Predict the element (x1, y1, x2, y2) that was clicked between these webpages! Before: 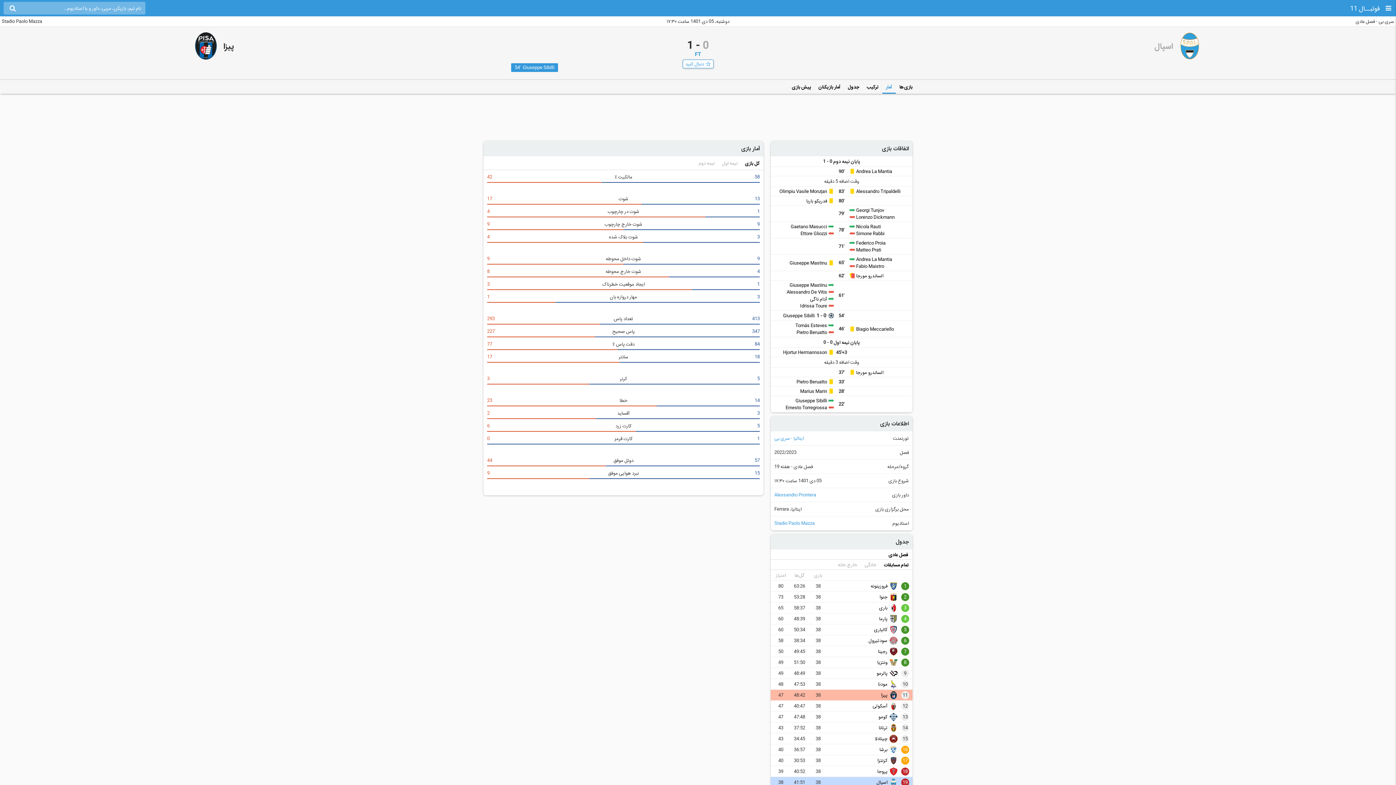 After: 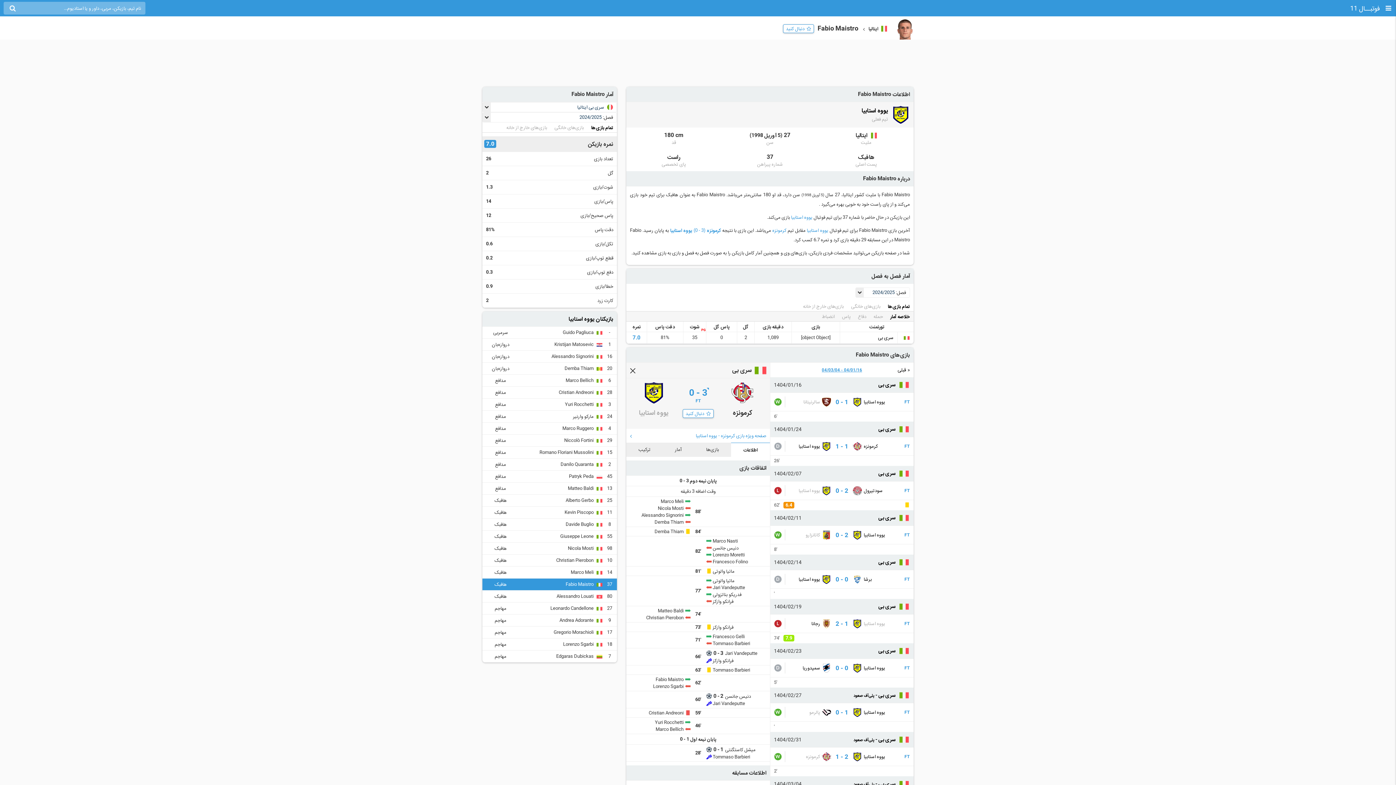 Action: bbox: (856, 263, 884, 269) label: Fabio Maistro